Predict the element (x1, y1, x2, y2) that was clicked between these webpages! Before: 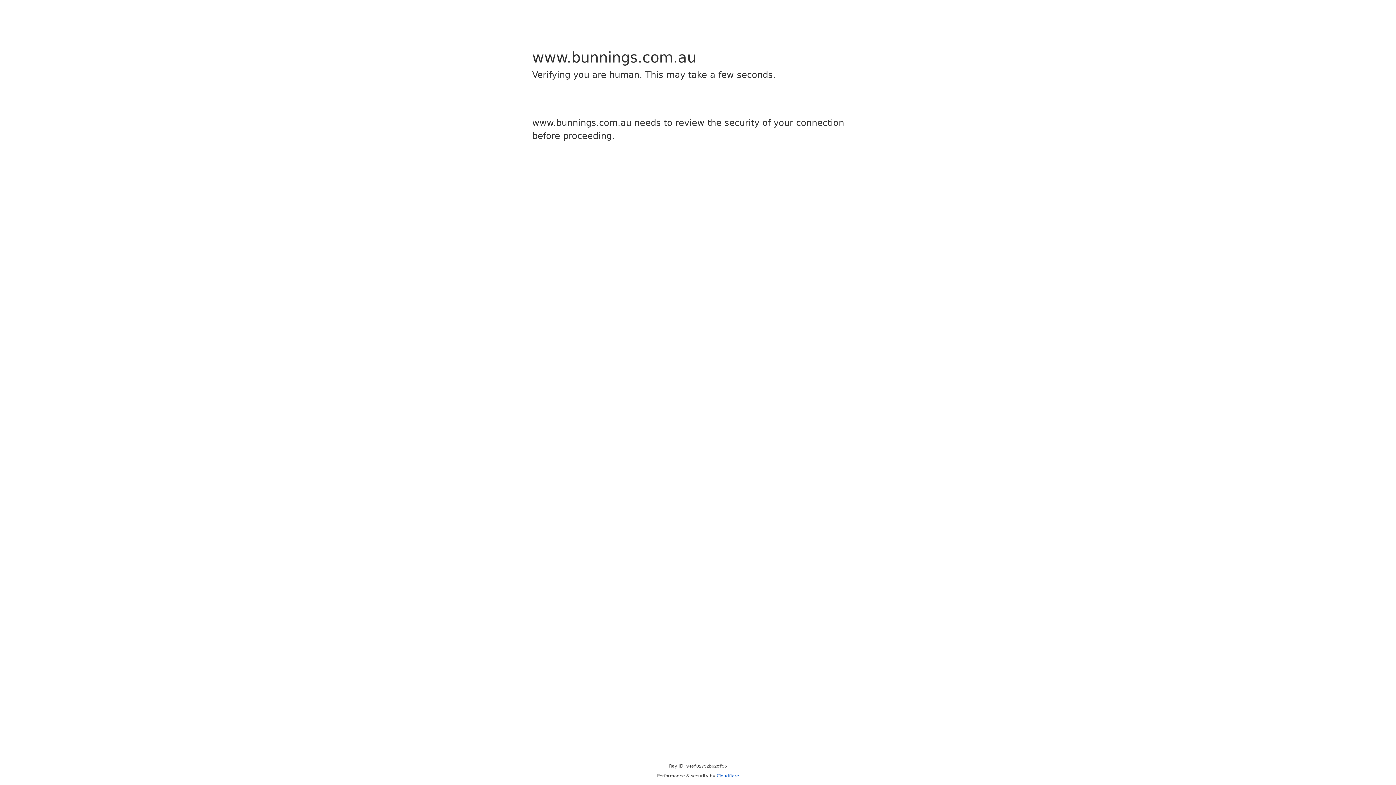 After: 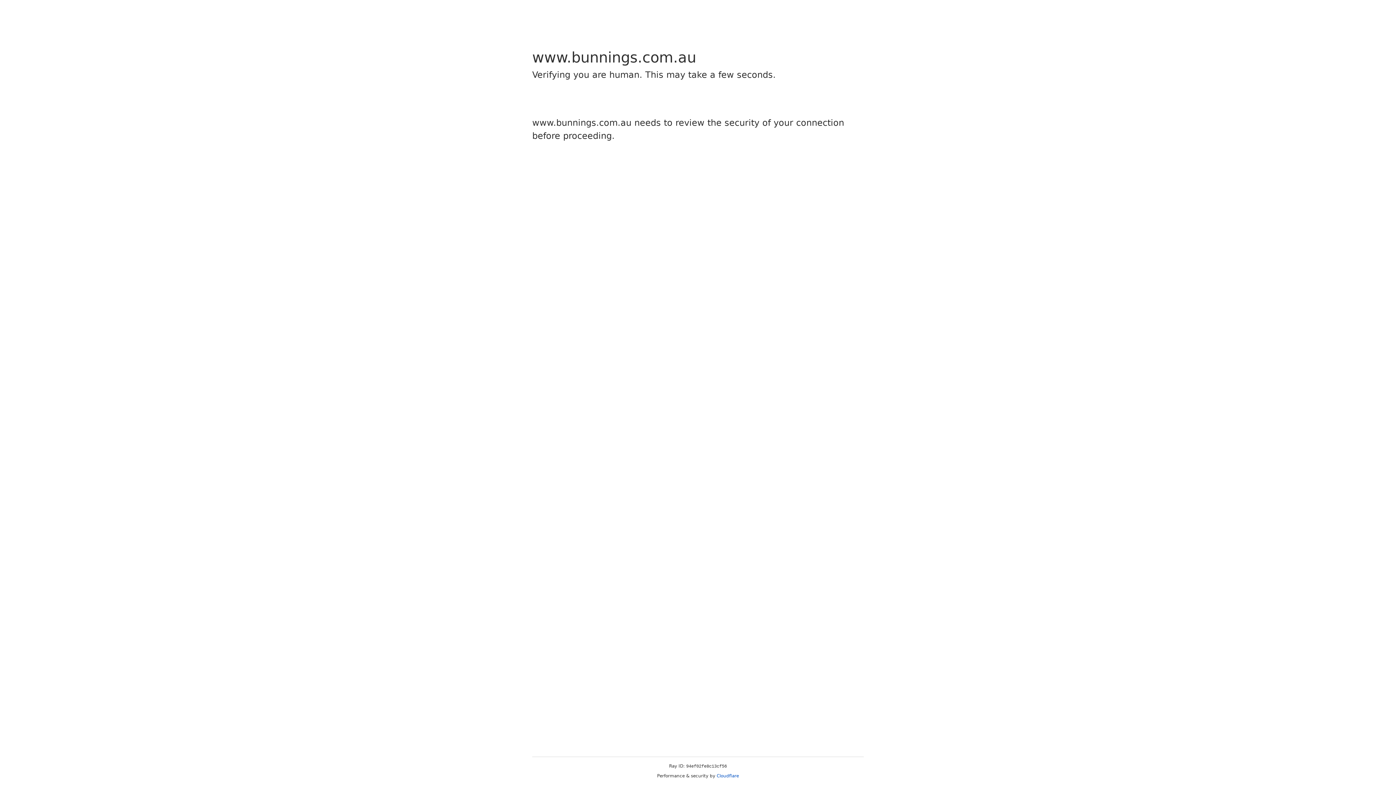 Action: label: Cloudflare bbox: (716, 773, 739, 778)